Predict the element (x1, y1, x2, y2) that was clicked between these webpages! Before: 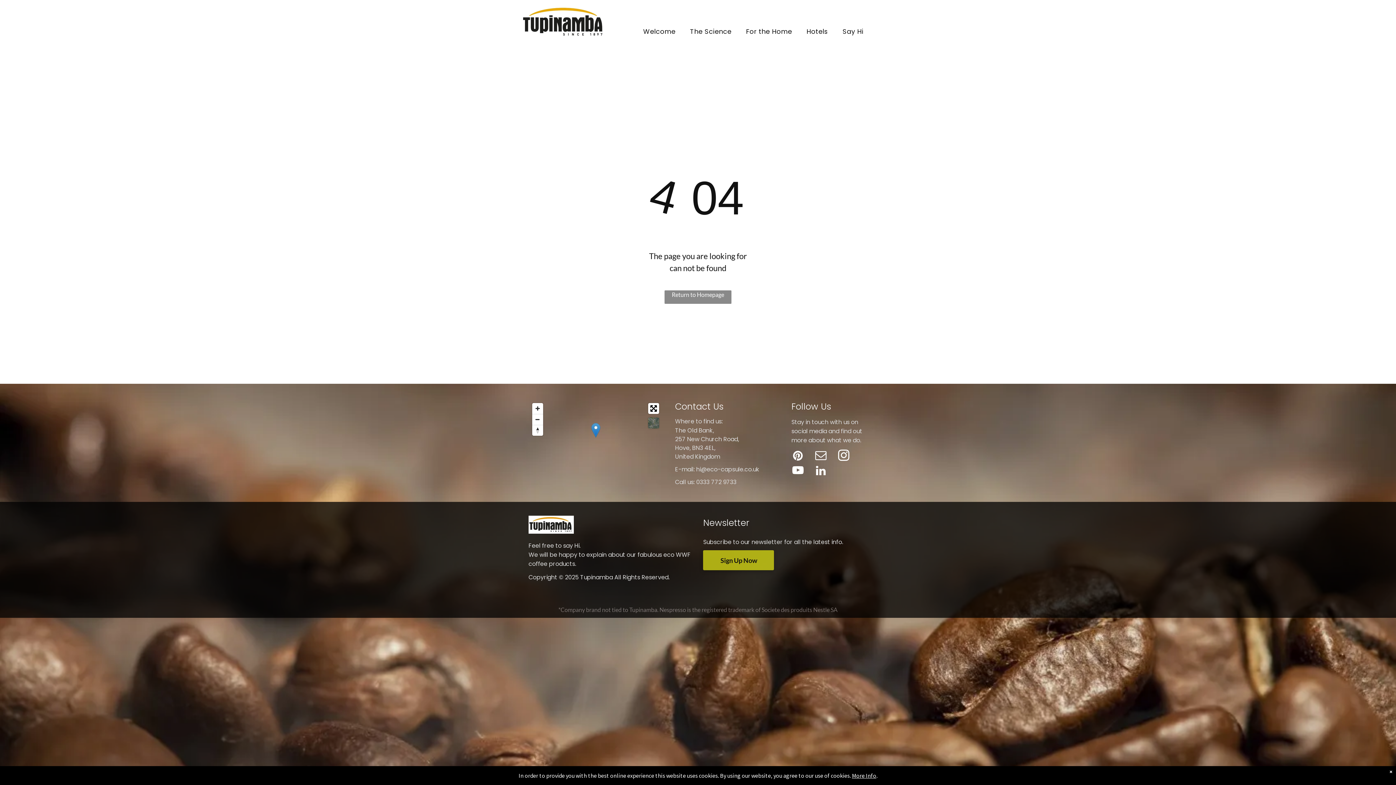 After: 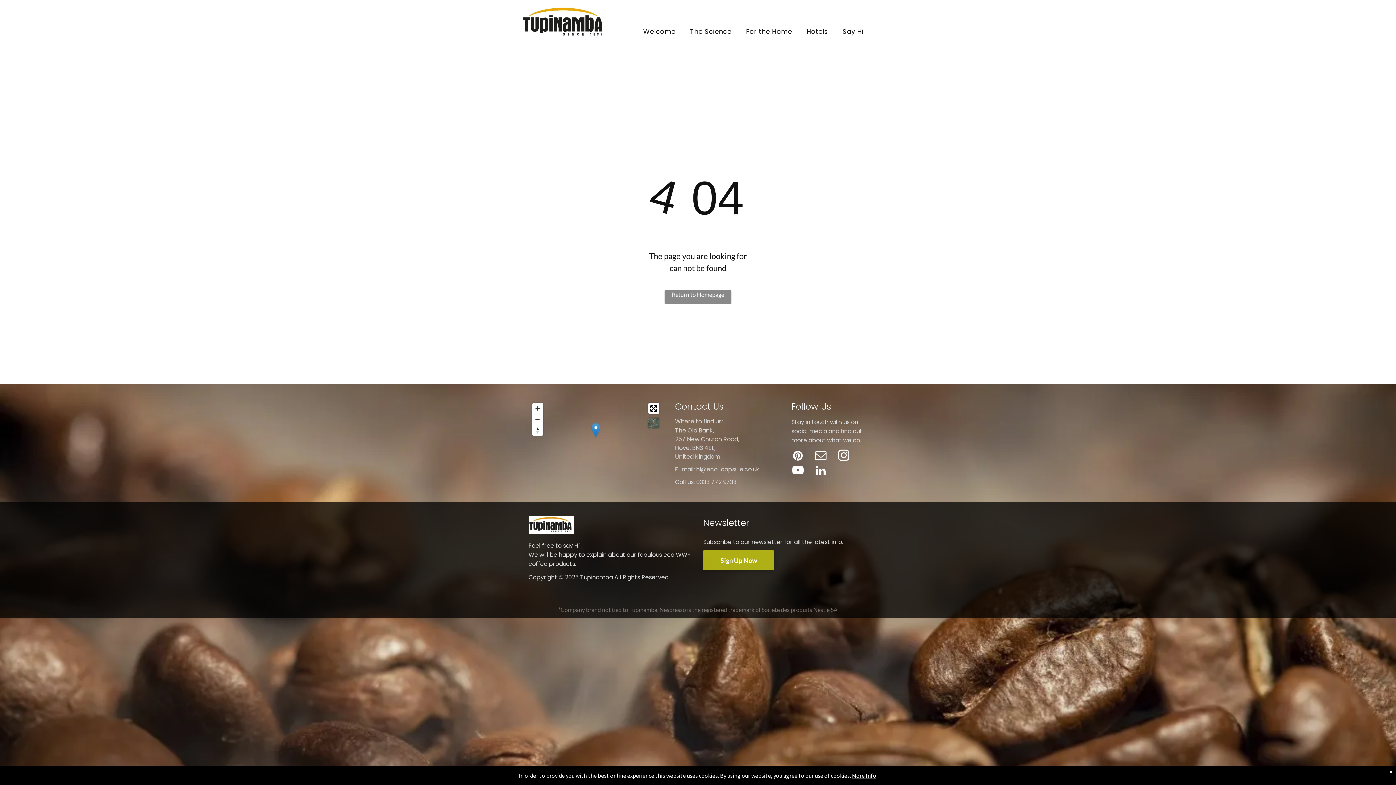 Action: bbox: (703, 550, 774, 570) label: Sign Up Now 